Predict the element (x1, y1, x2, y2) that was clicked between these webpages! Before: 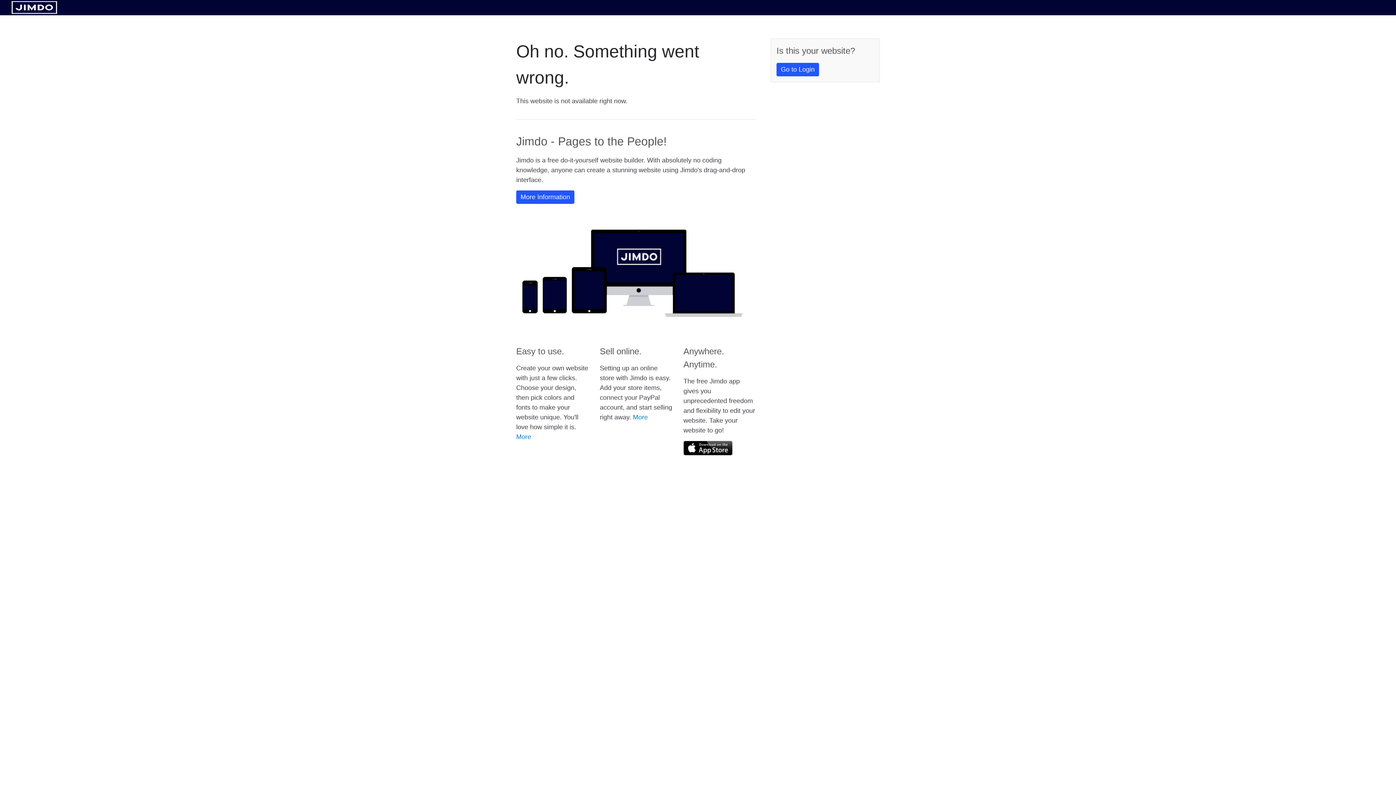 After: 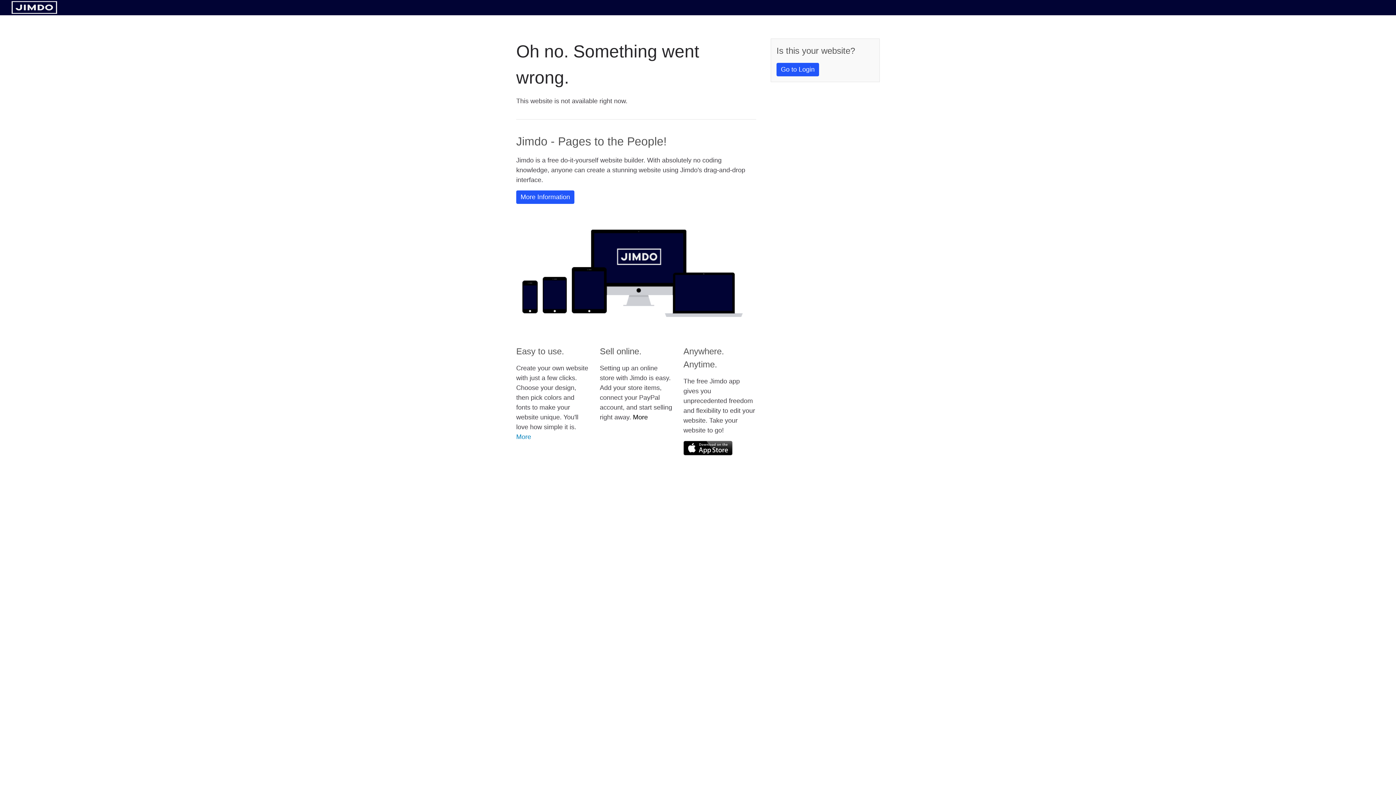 Action: bbox: (633, 413, 648, 421) label: More